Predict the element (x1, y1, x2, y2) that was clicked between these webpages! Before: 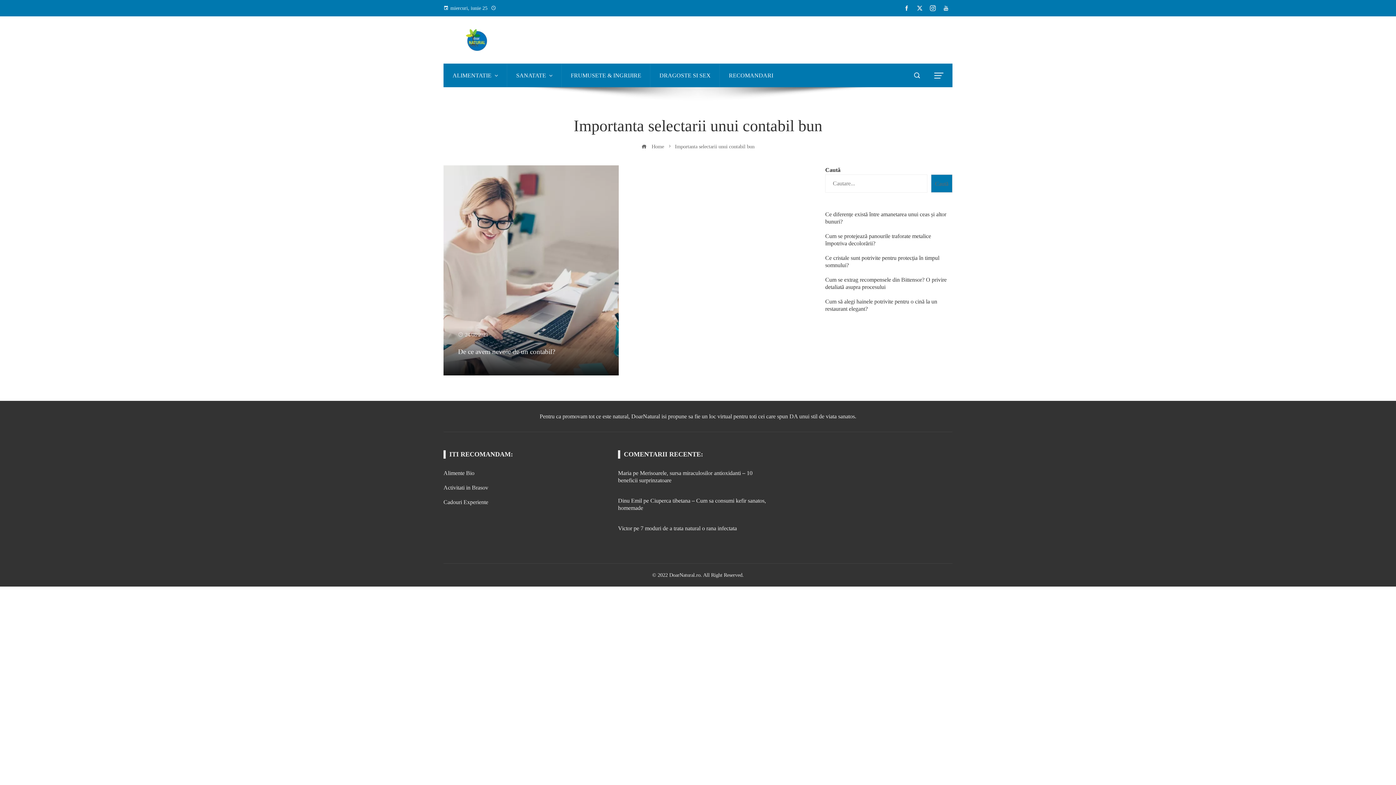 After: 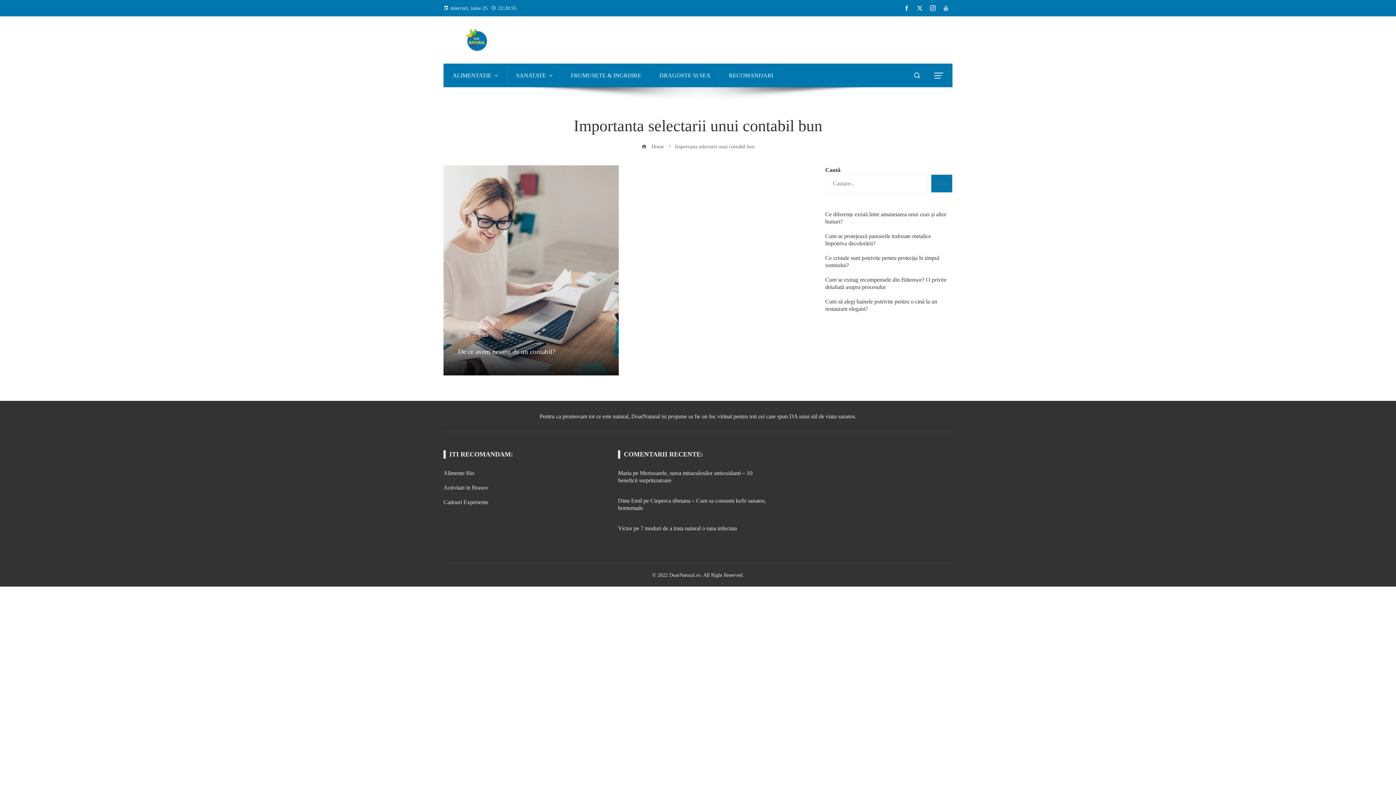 Action: bbox: (926, 3, 939, 13)